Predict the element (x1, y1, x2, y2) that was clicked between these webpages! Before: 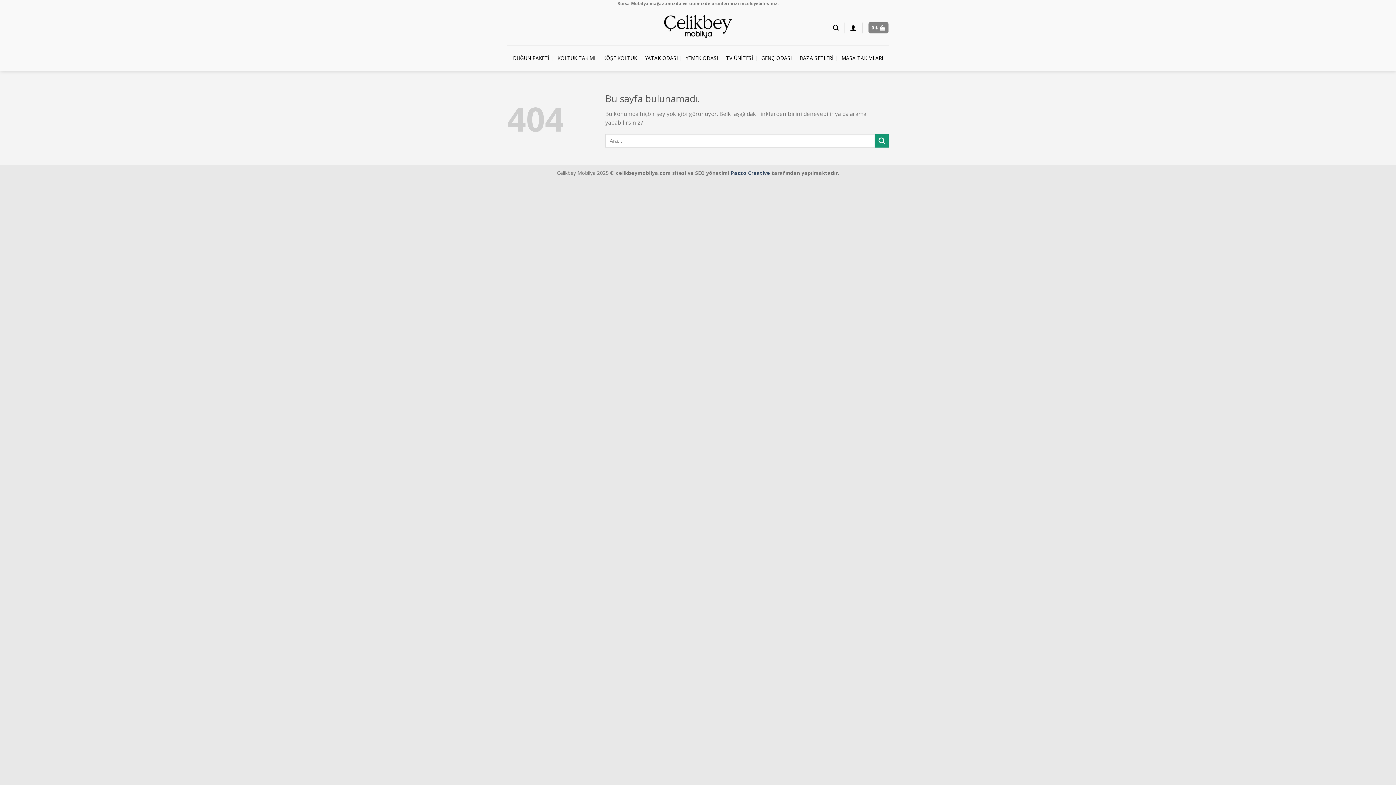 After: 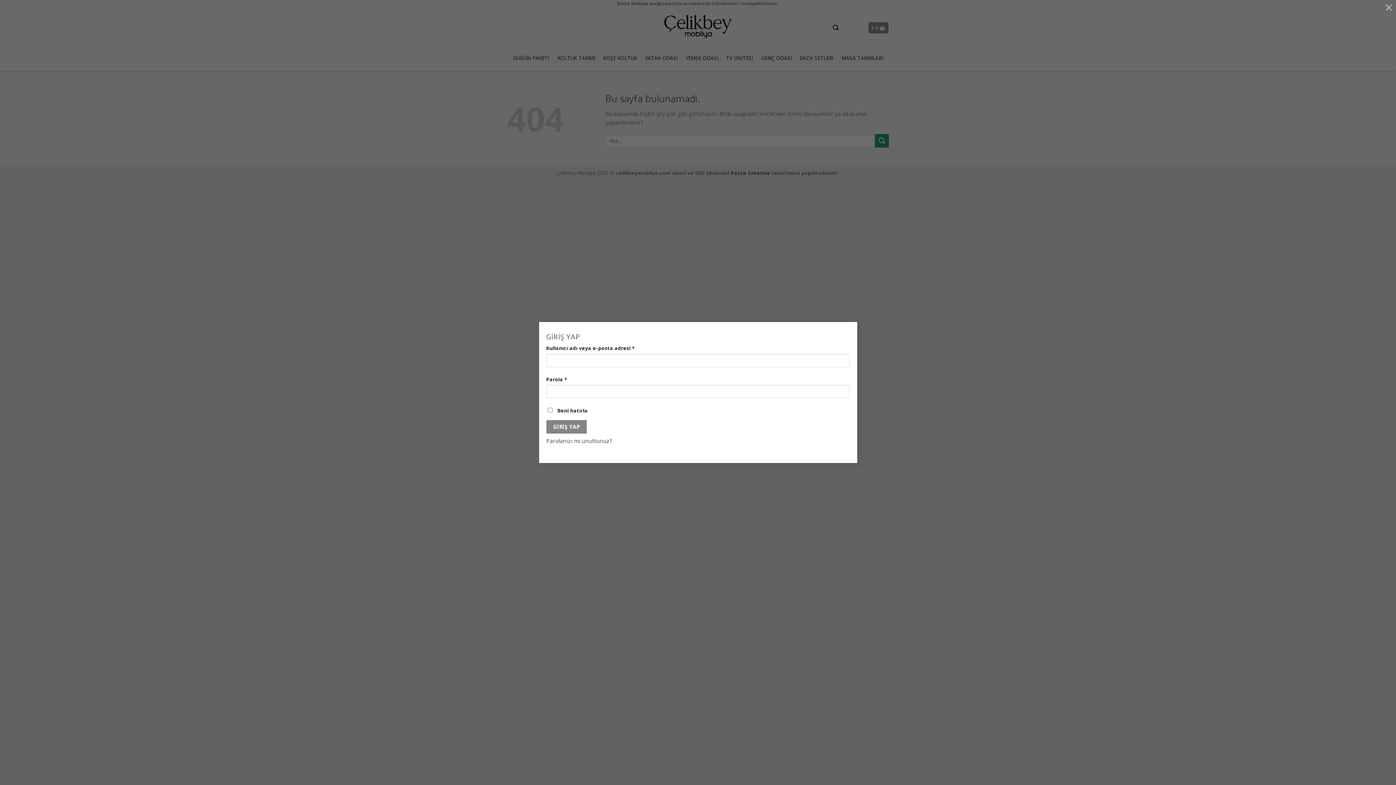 Action: bbox: (849, 19, 857, 35)